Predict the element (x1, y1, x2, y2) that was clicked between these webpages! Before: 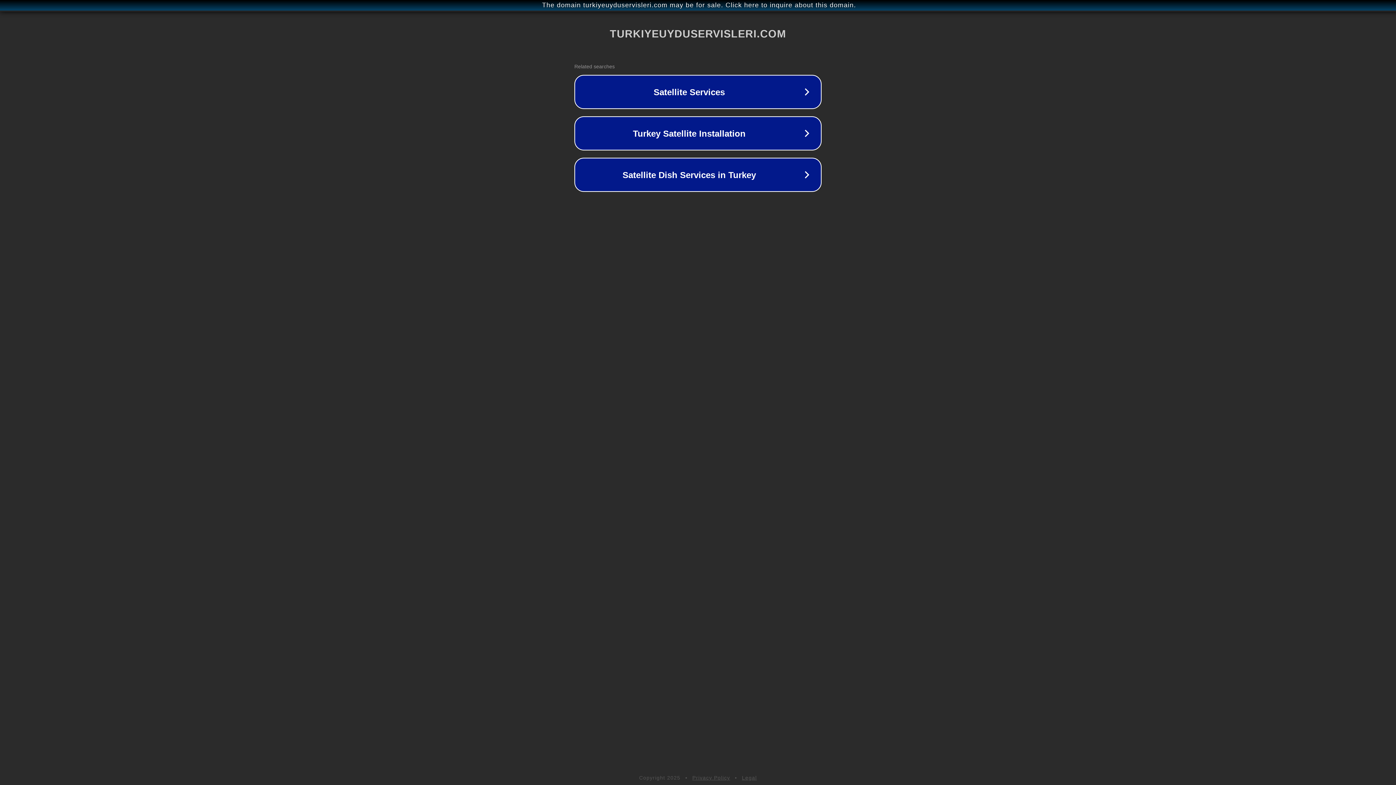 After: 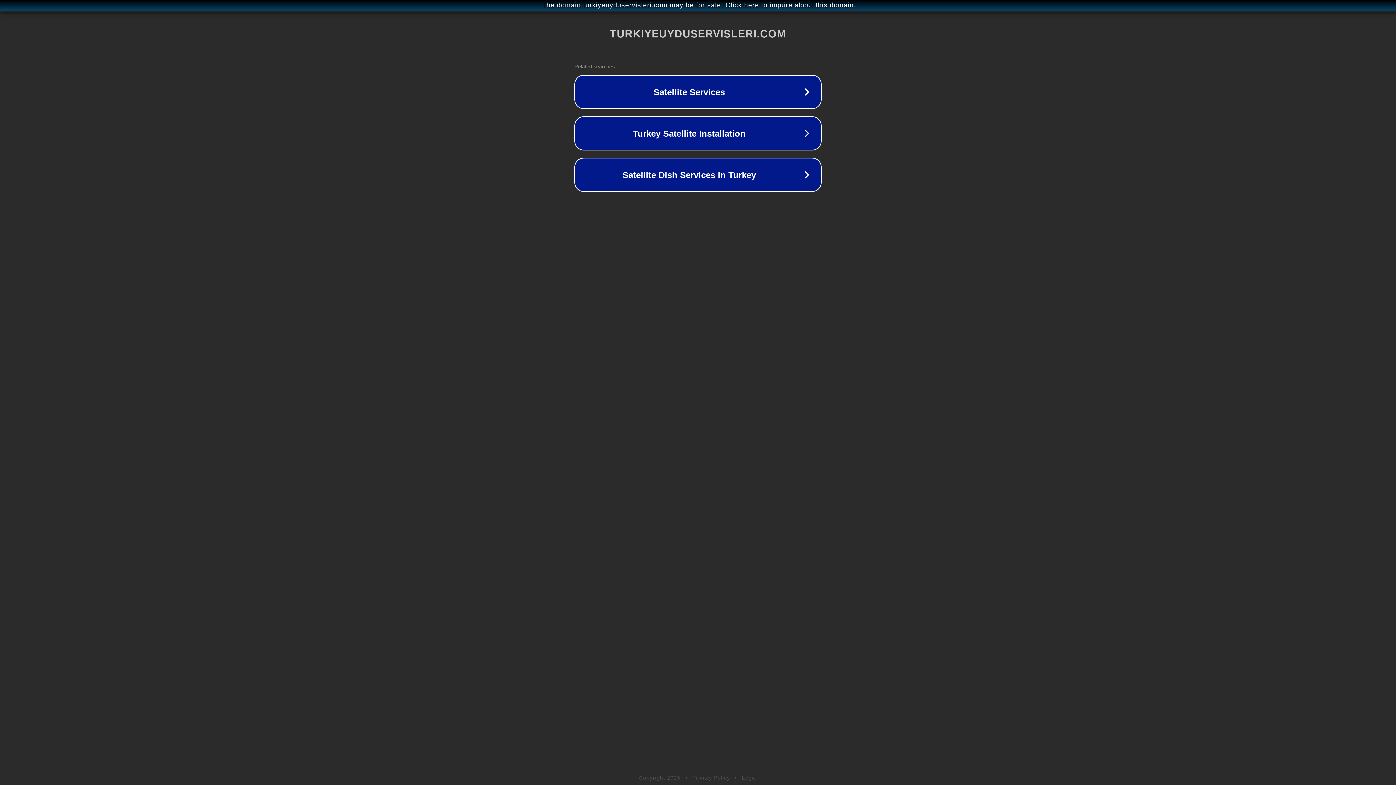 Action: bbox: (692, 775, 730, 781) label: Privacy Policy